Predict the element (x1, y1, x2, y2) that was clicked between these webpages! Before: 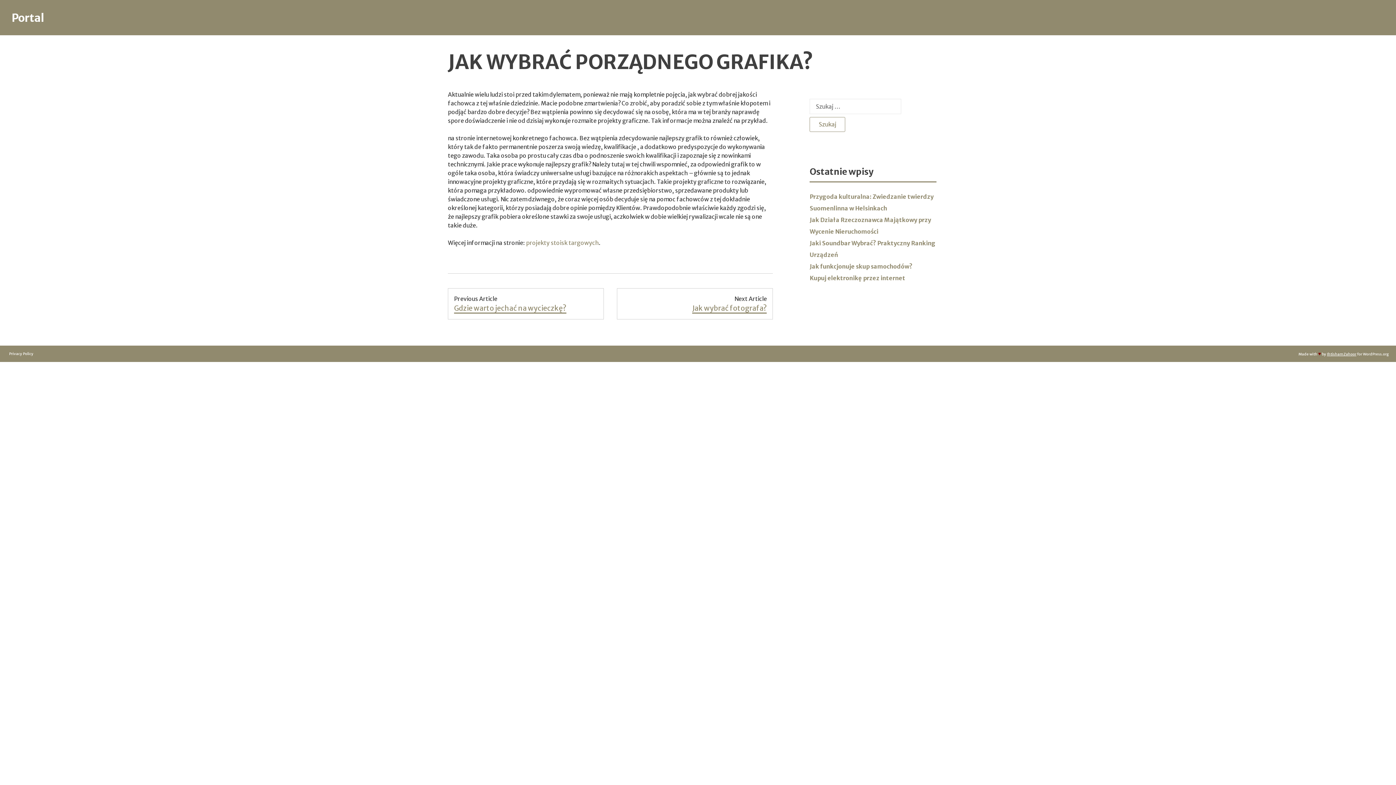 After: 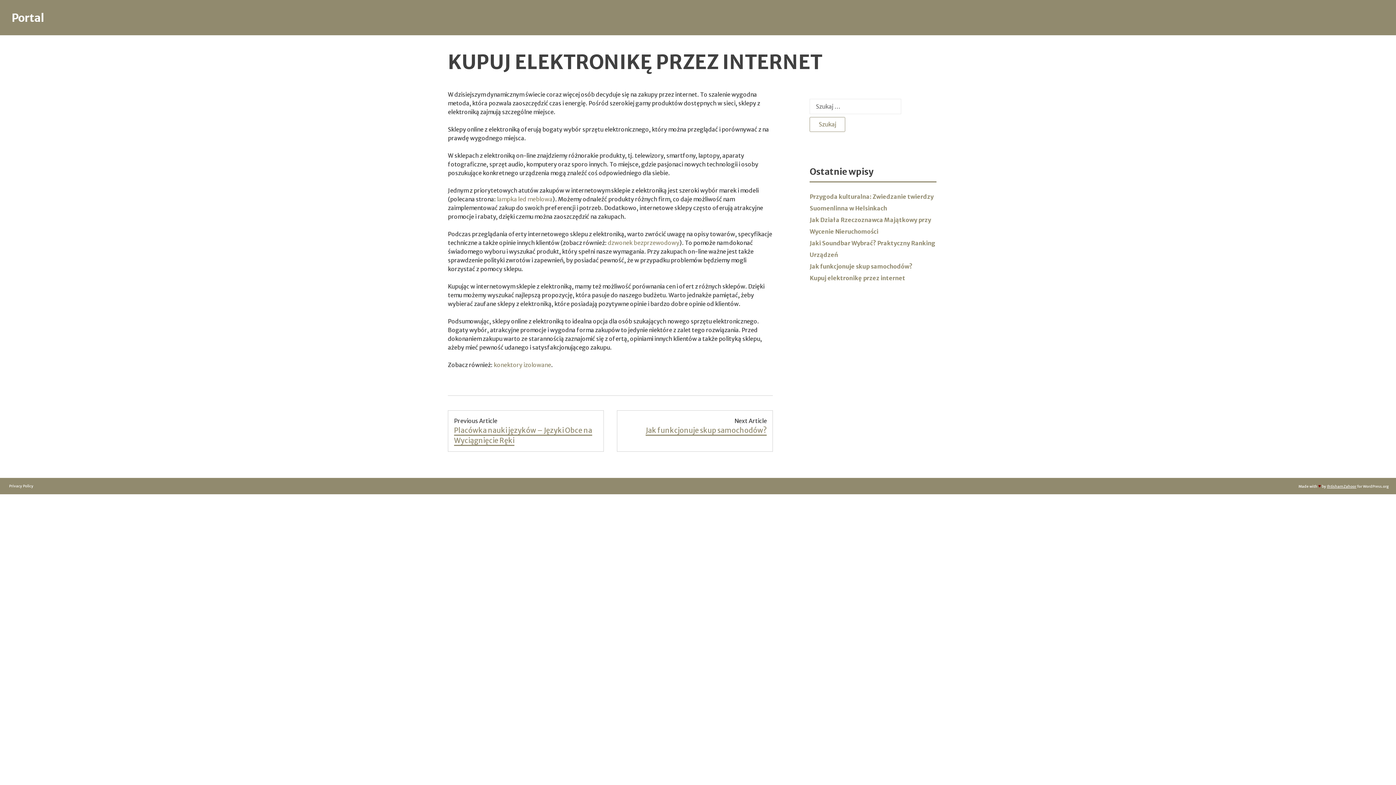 Action: bbox: (809, 274, 905, 281) label: Kupuj elektronikę przez internet